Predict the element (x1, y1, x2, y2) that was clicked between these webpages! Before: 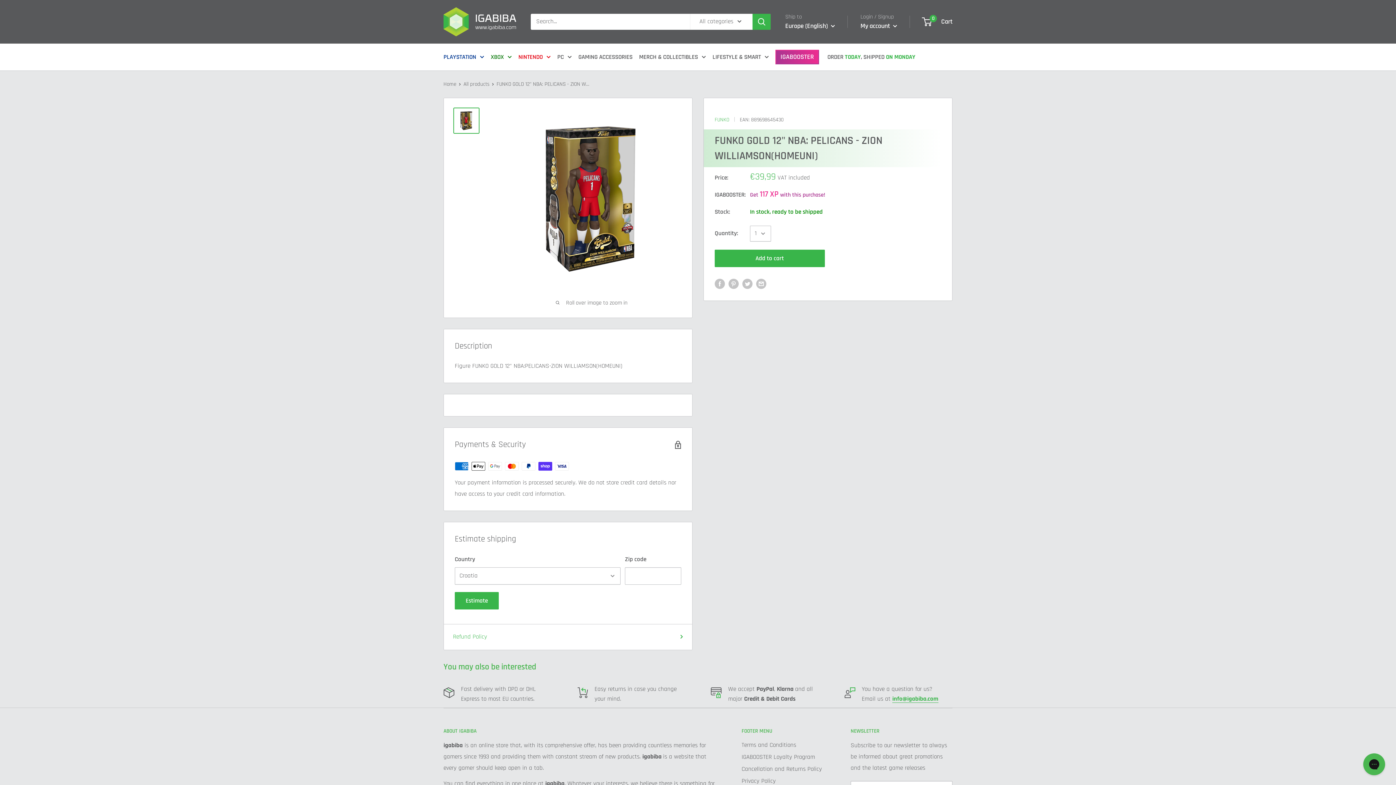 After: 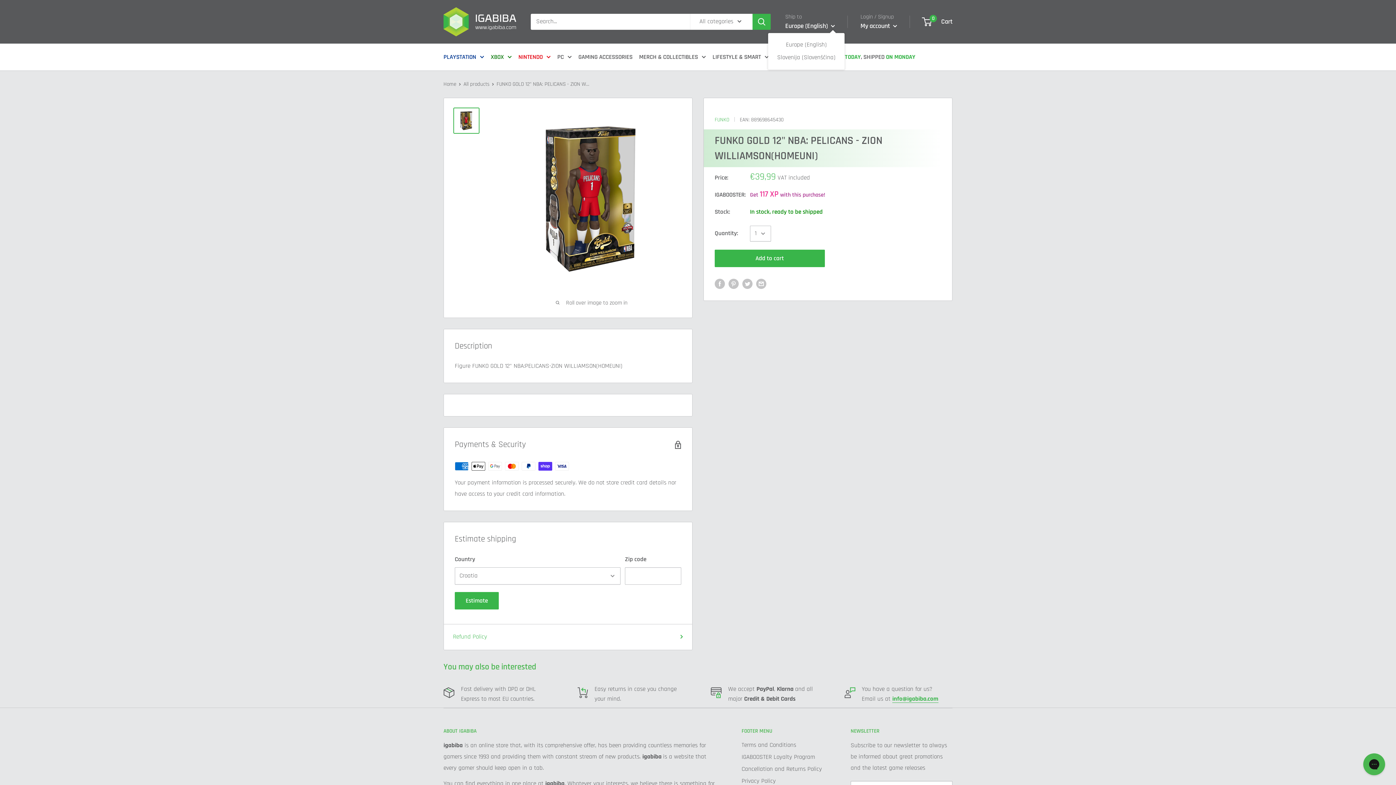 Action: label: Europe (English)  bbox: (785, 19, 835, 31)